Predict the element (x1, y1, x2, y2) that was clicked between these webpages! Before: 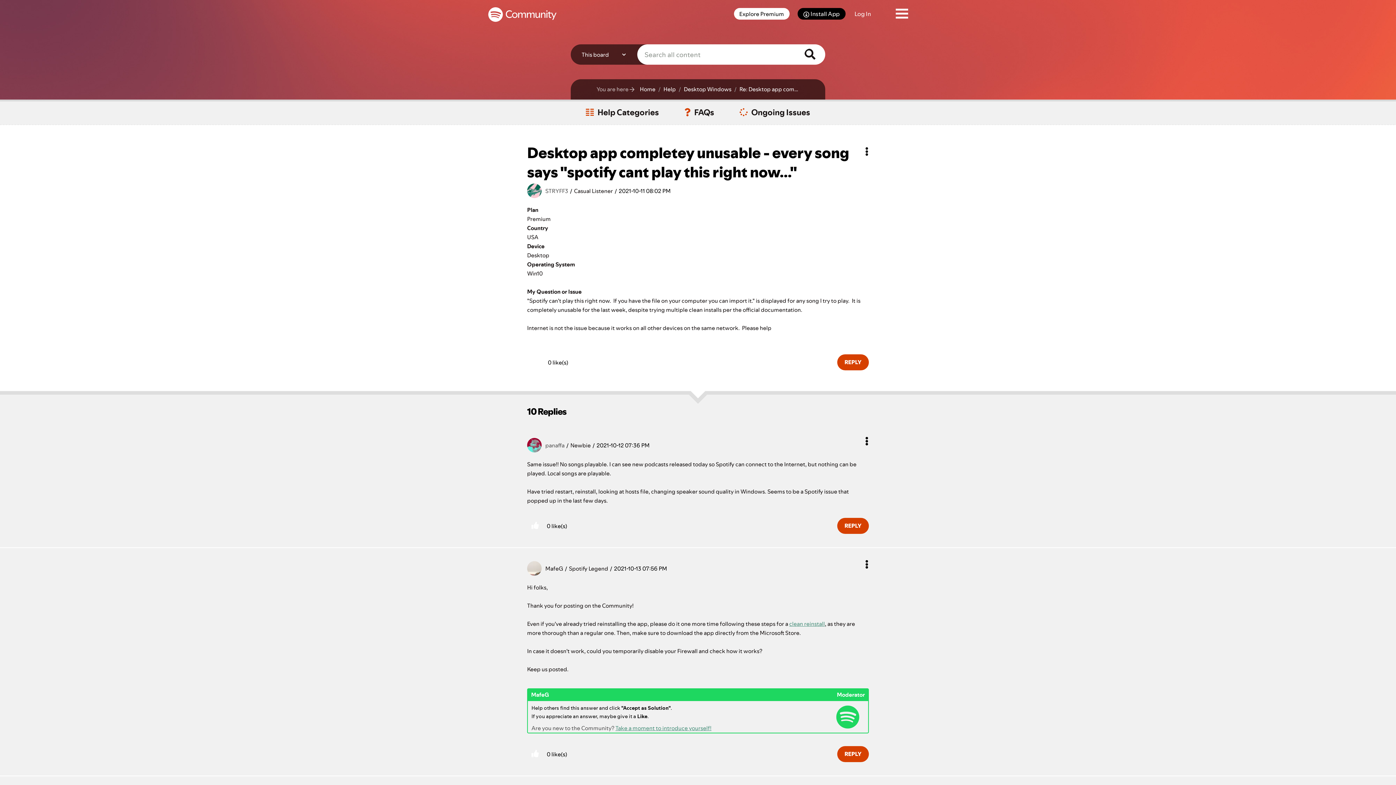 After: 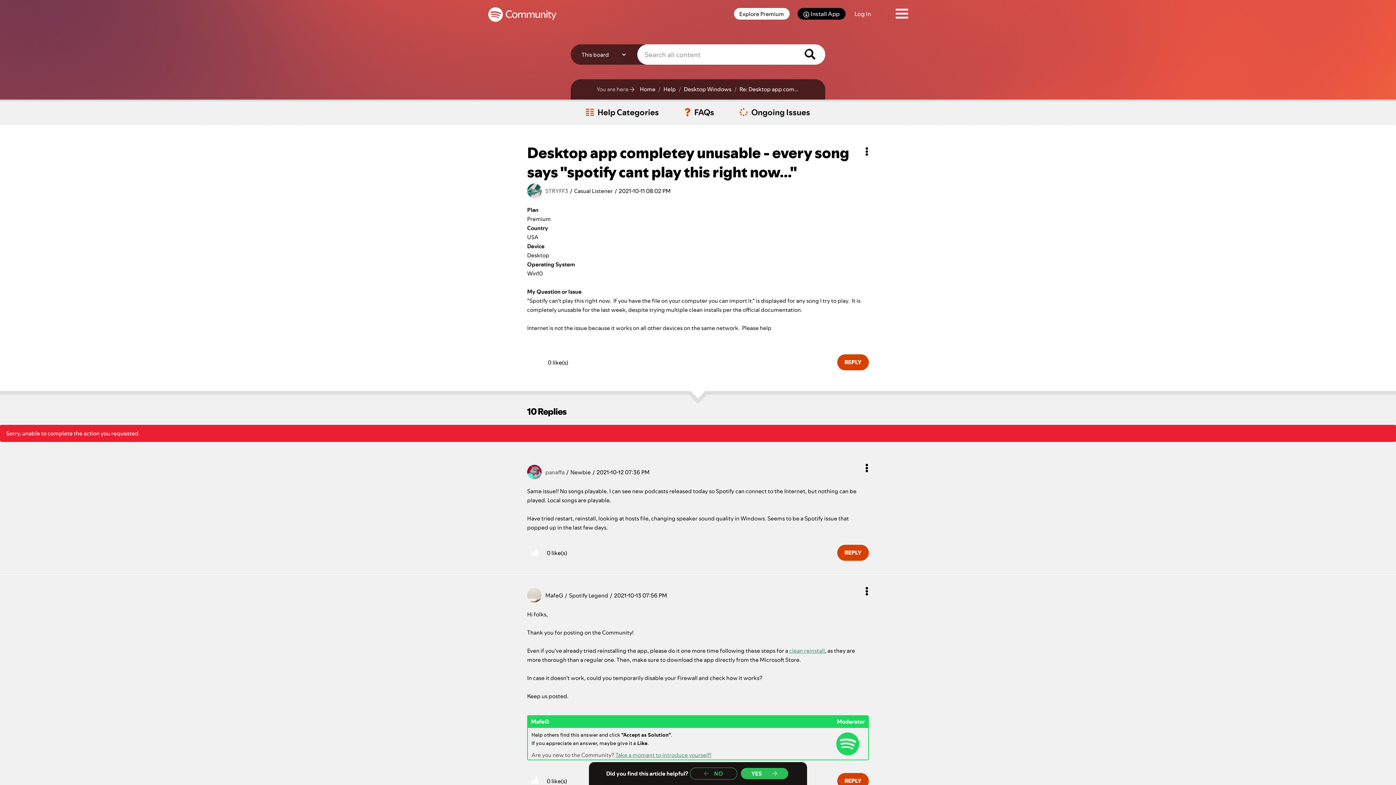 Action: bbox: (527, 518, 543, 534) label: Click here to give likes to this post.